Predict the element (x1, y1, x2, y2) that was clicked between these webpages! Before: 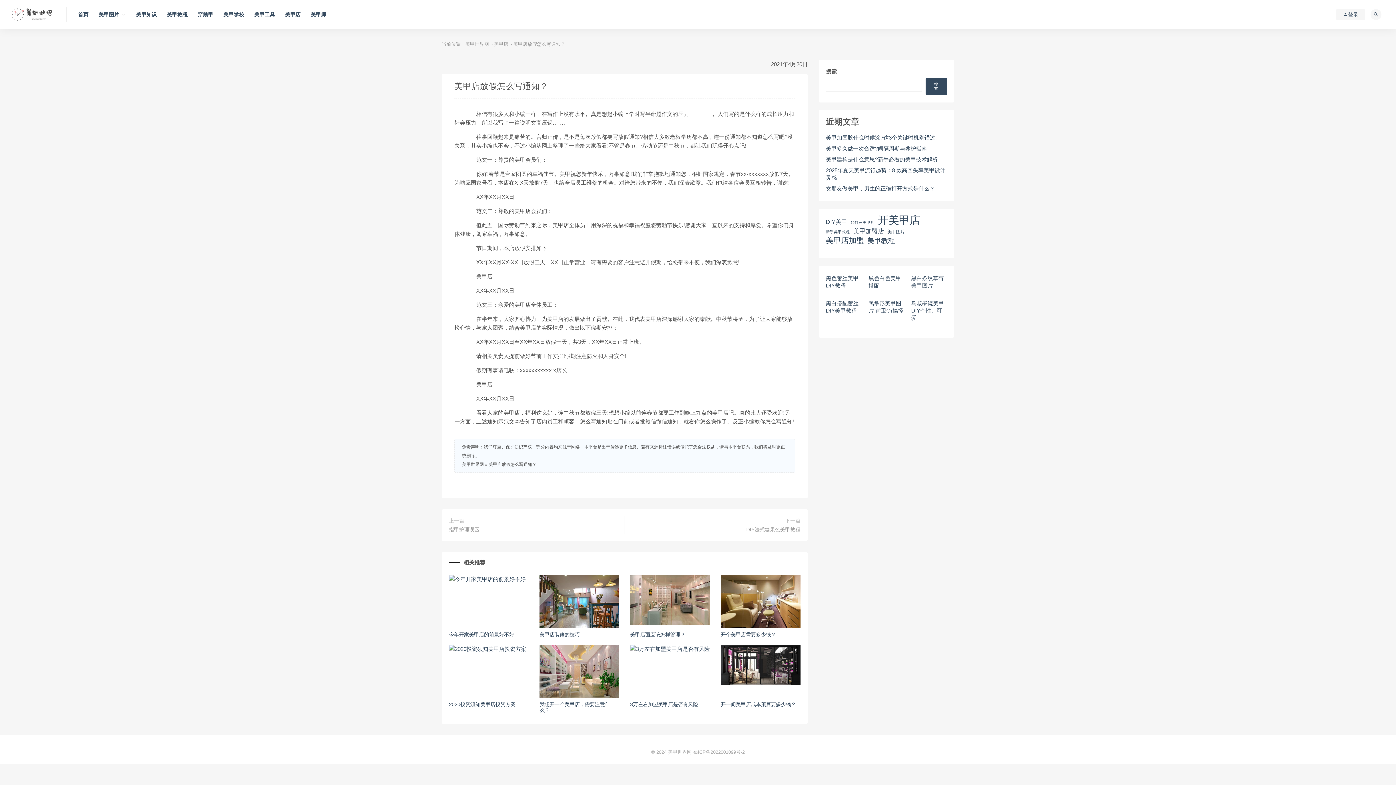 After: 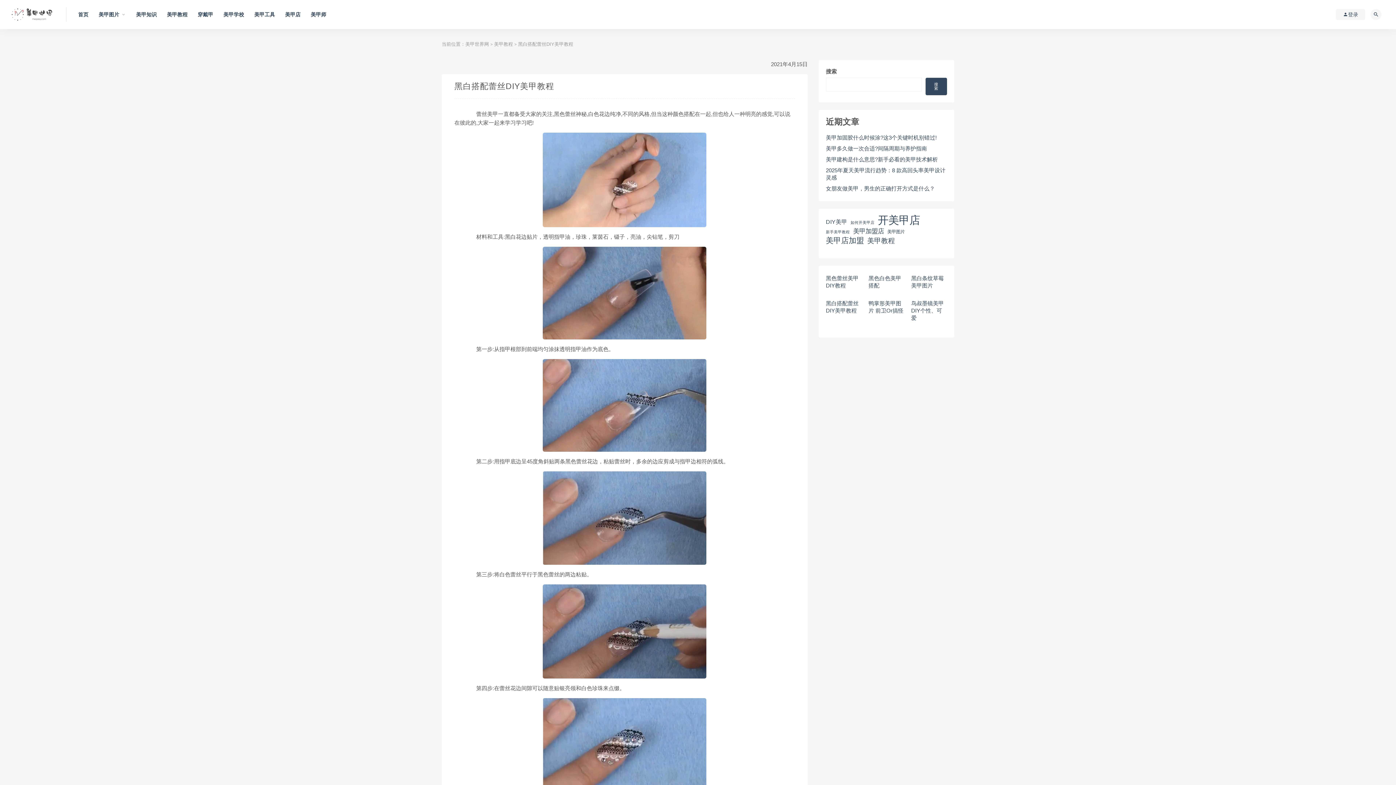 Action: label: 黑白搭配蕾丝DIY美甲教程 bbox: (826, 299, 861, 314)